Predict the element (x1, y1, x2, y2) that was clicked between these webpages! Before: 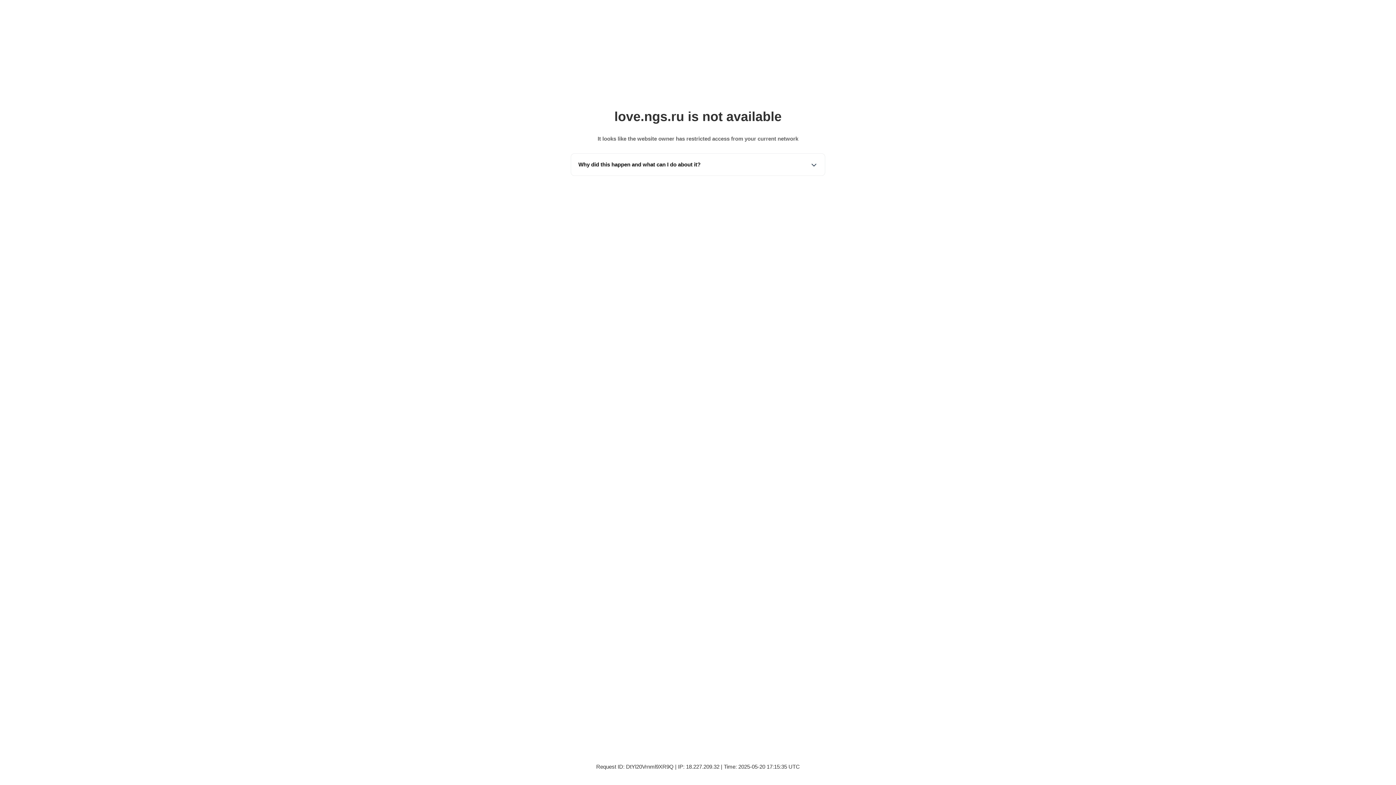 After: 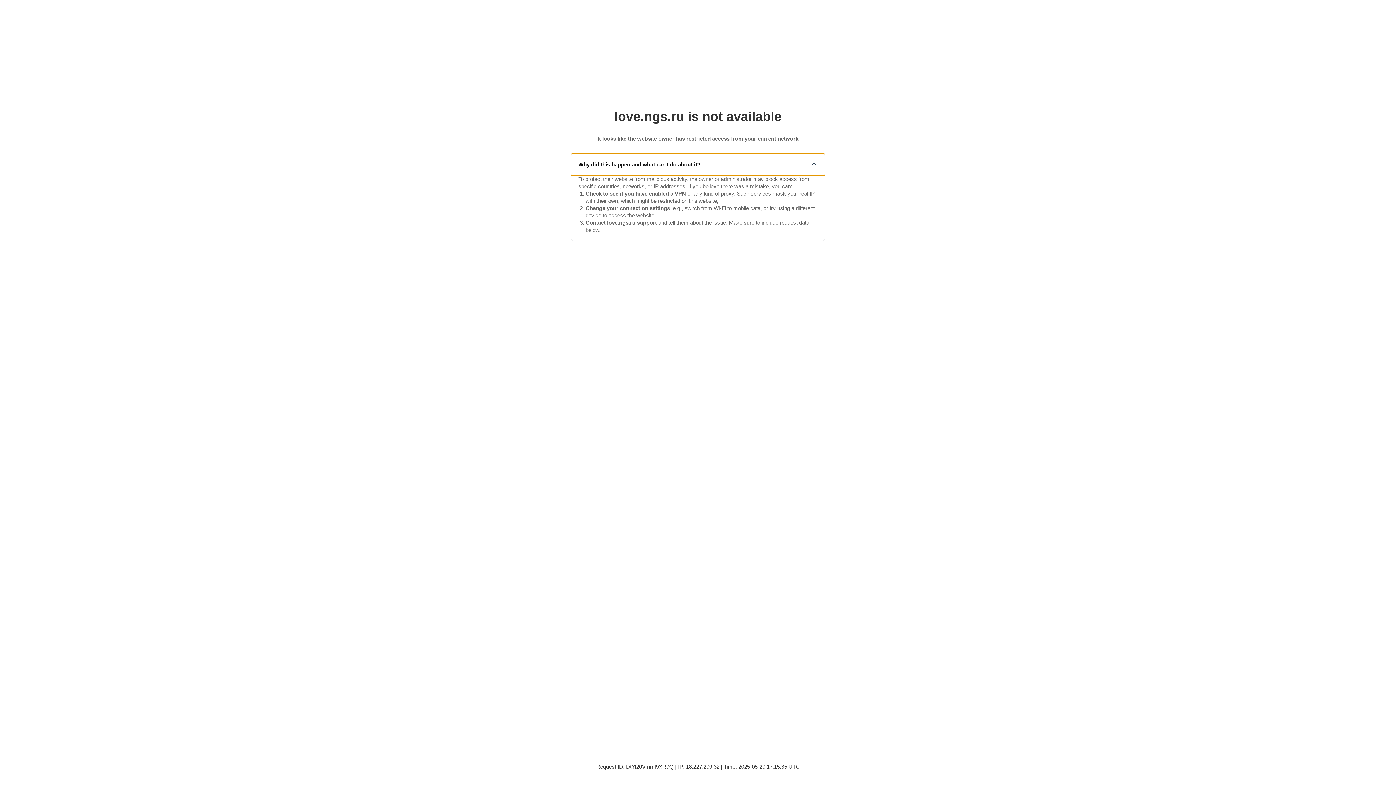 Action: bbox: (571, 153, 825, 175) label: Why did this happen and what can I do about it?